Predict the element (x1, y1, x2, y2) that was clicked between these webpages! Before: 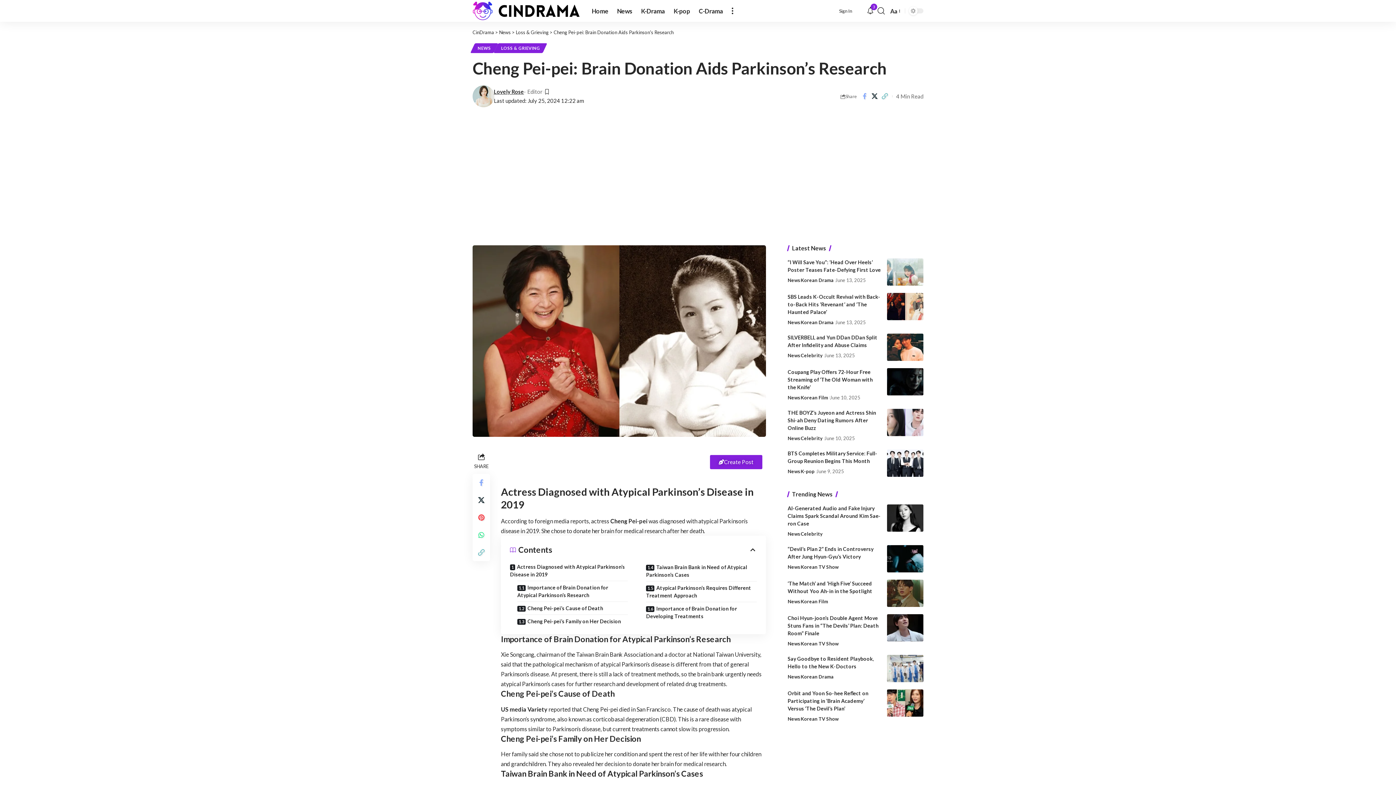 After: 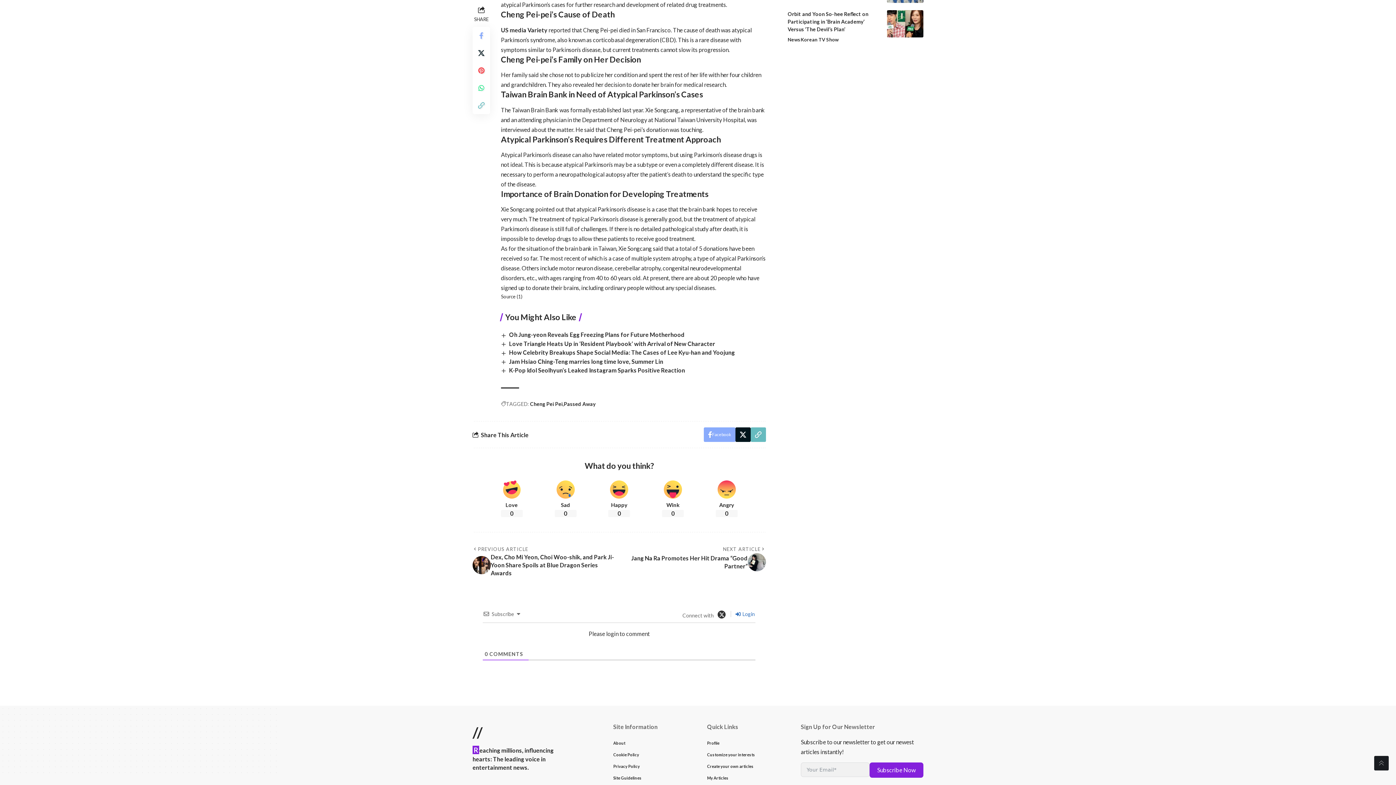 Action: label: Cheng Pei-pei’s Family on Her Decision bbox: (517, 614, 628, 628)